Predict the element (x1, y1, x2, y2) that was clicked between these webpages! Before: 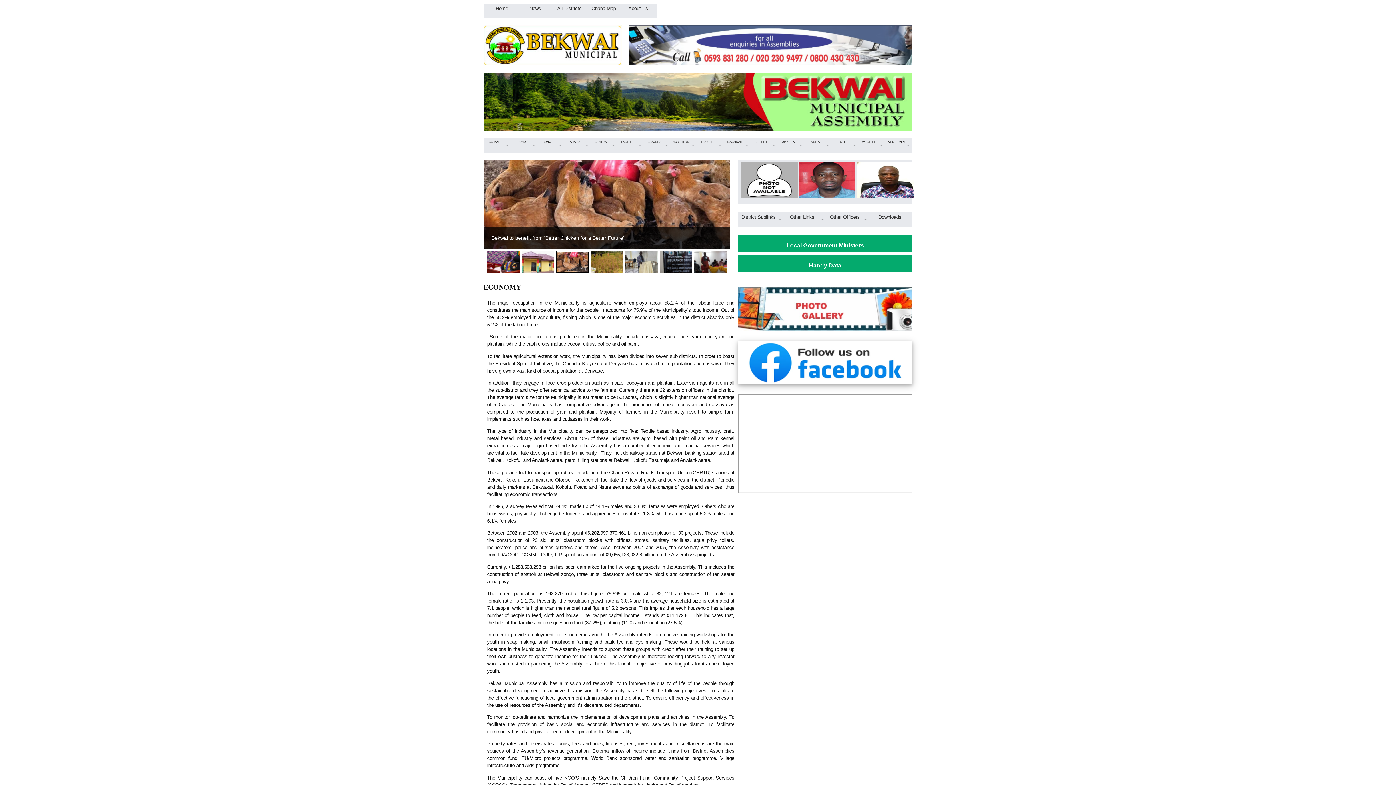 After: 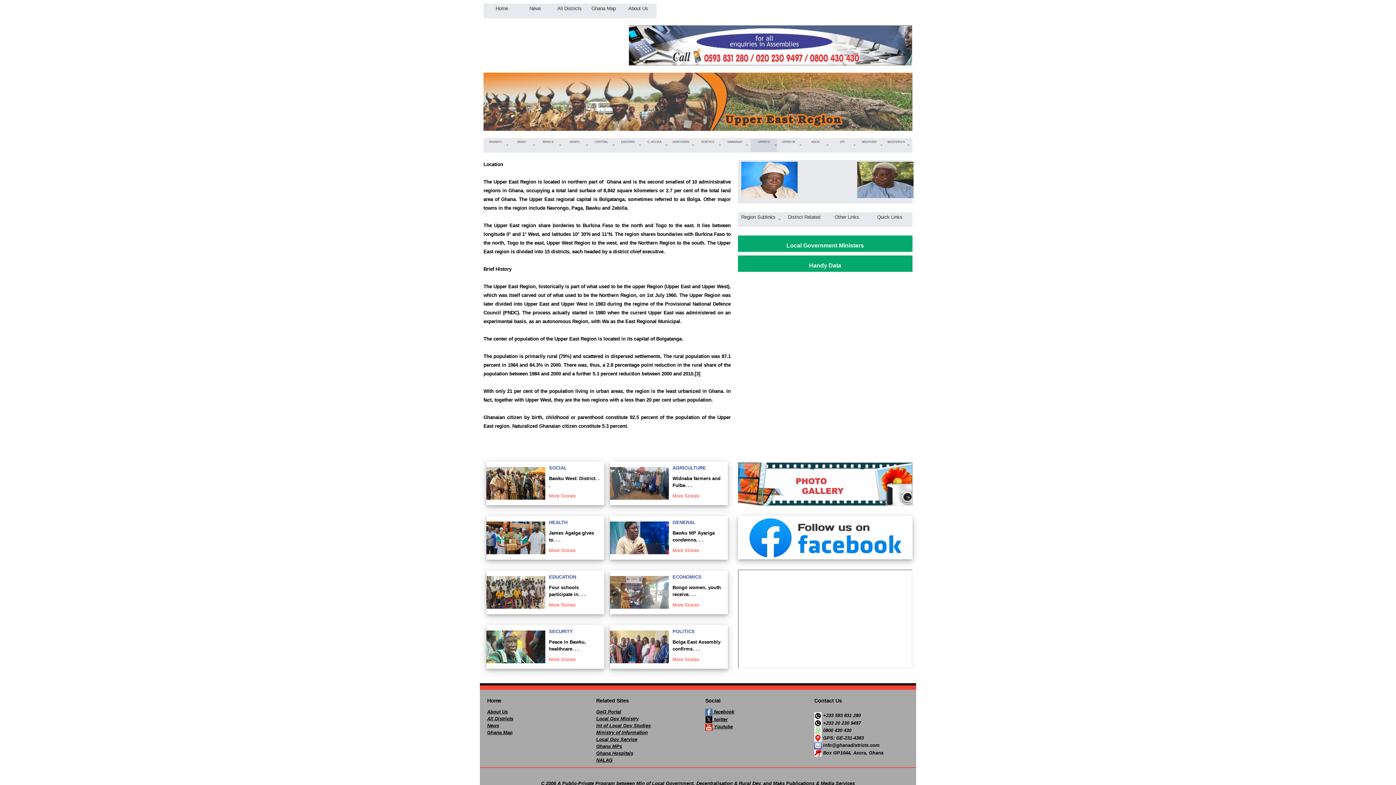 Action: label: UPPER E bbox: (750, 138, 777, 145)